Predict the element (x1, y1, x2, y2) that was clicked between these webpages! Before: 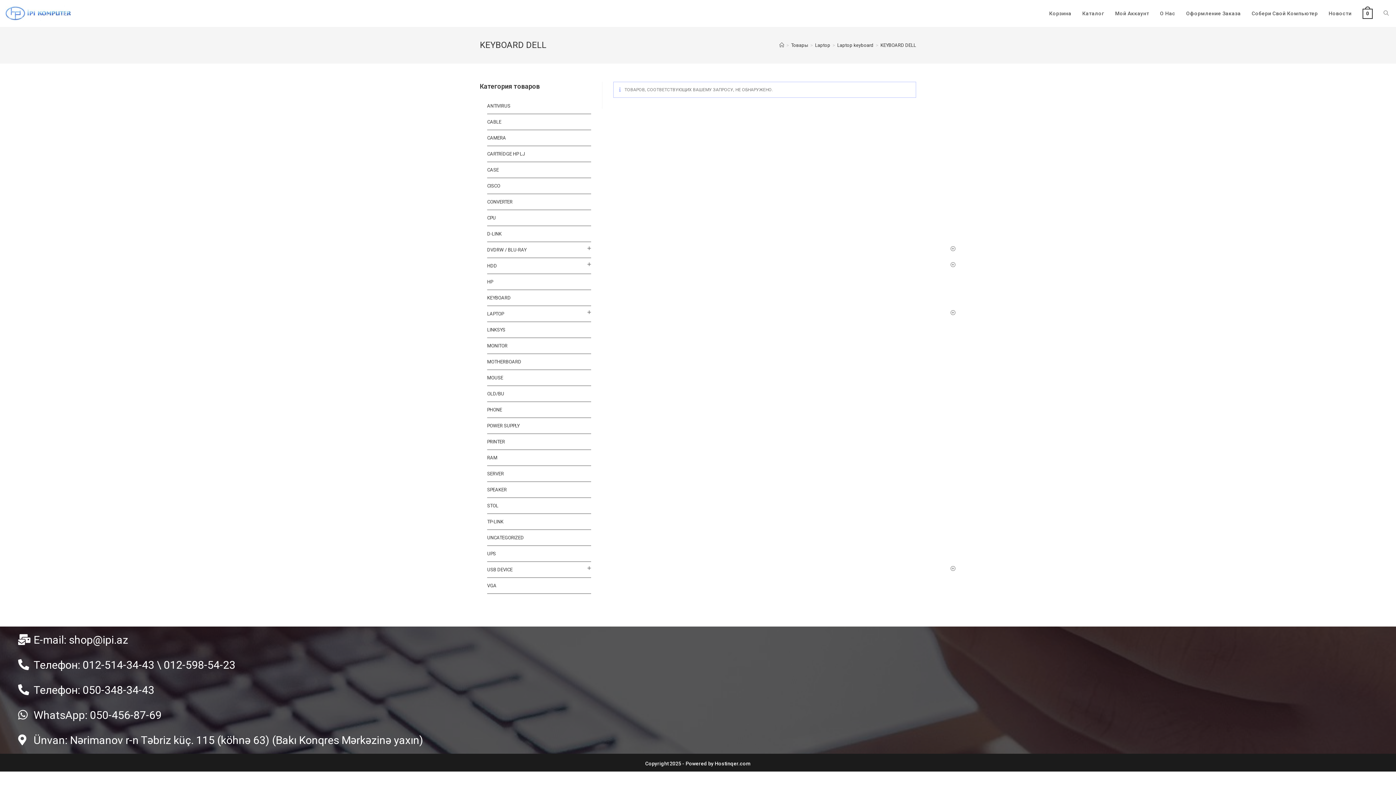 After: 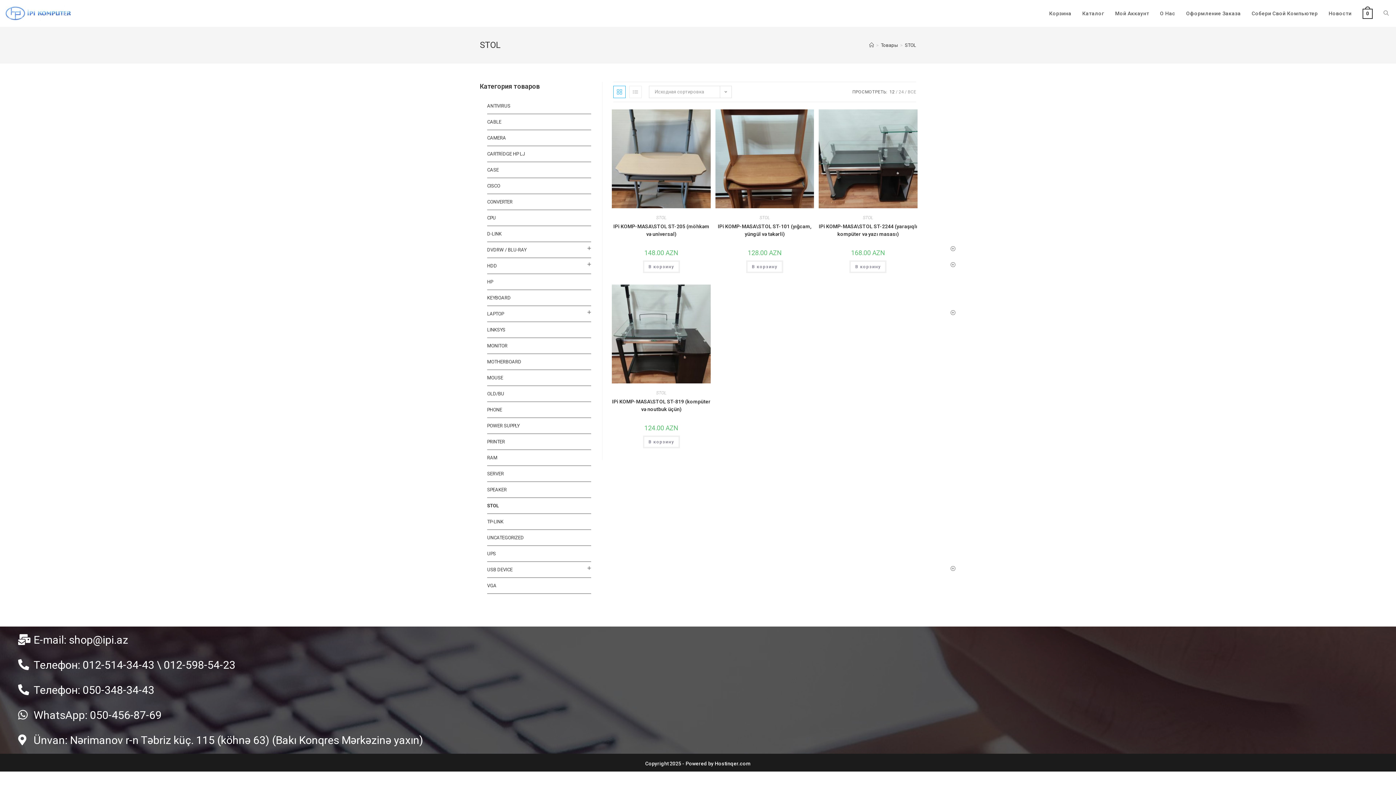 Action: label: STOL bbox: (487, 503, 498, 508)